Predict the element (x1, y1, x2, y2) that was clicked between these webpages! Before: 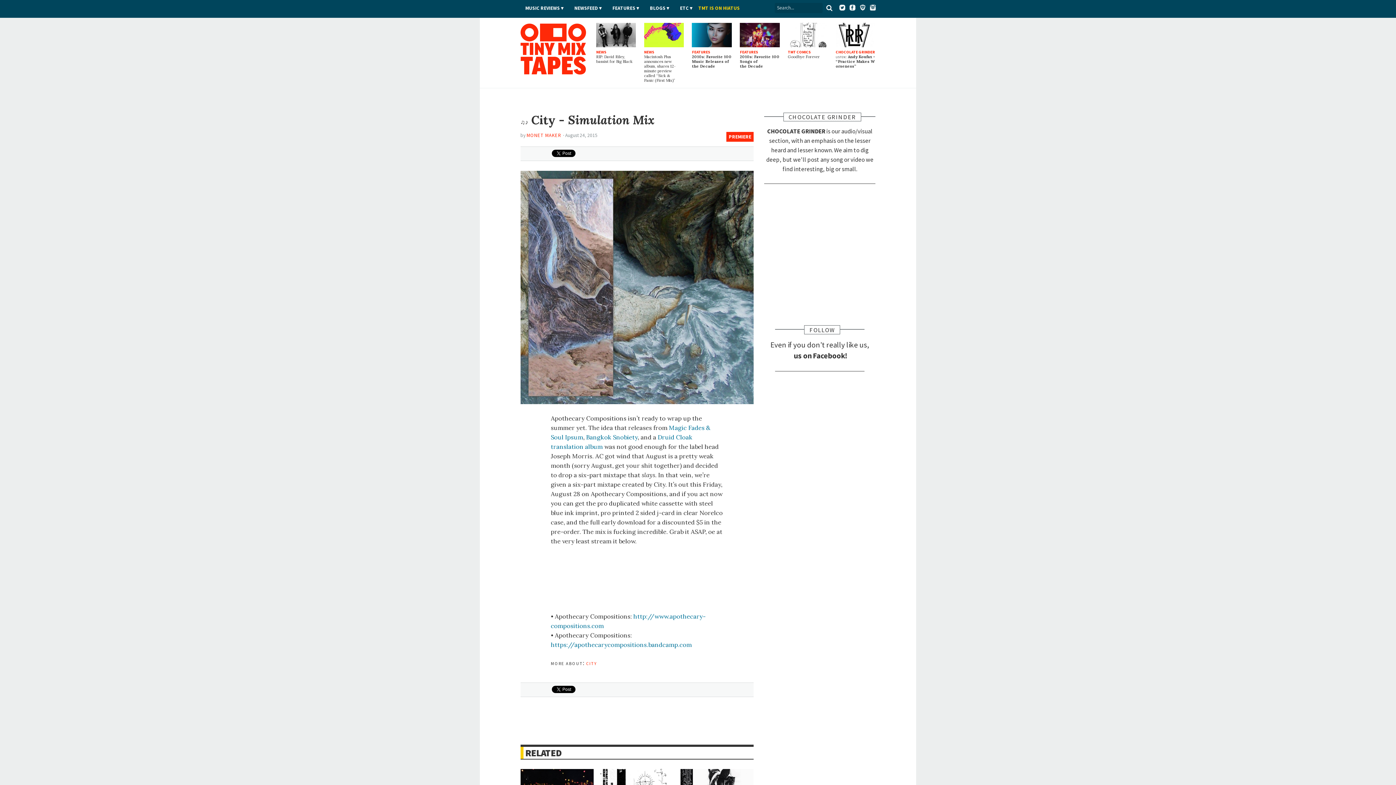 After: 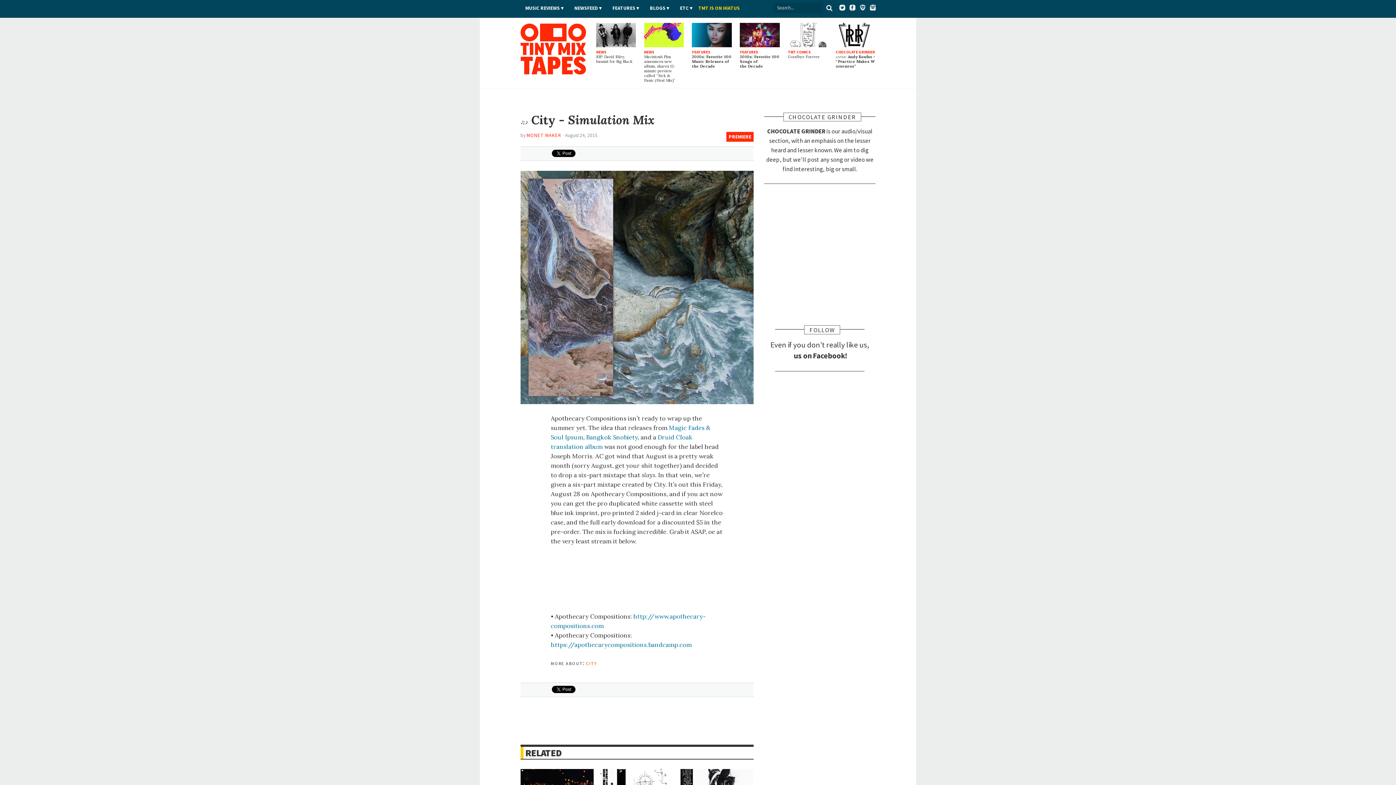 Action: bbox: (859, 4, 865, 12)